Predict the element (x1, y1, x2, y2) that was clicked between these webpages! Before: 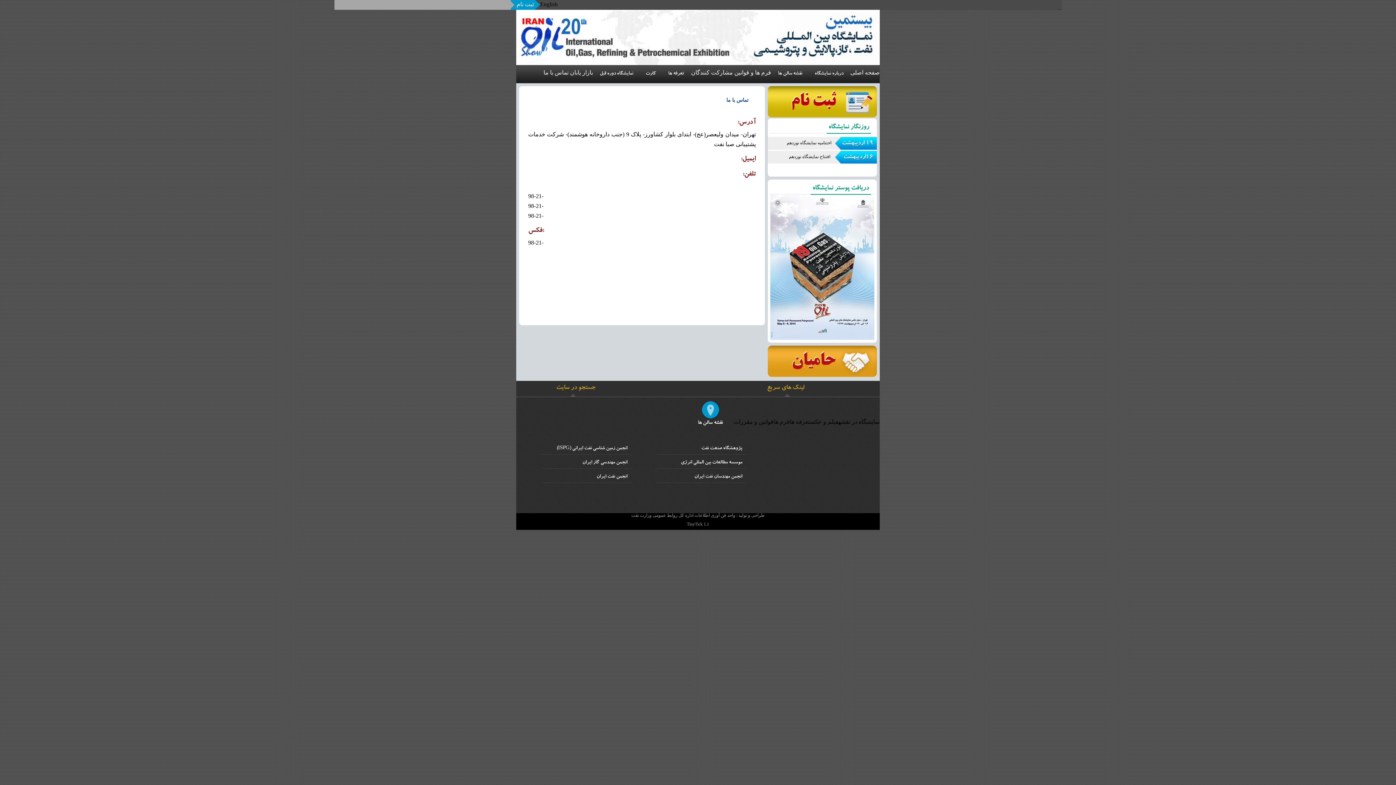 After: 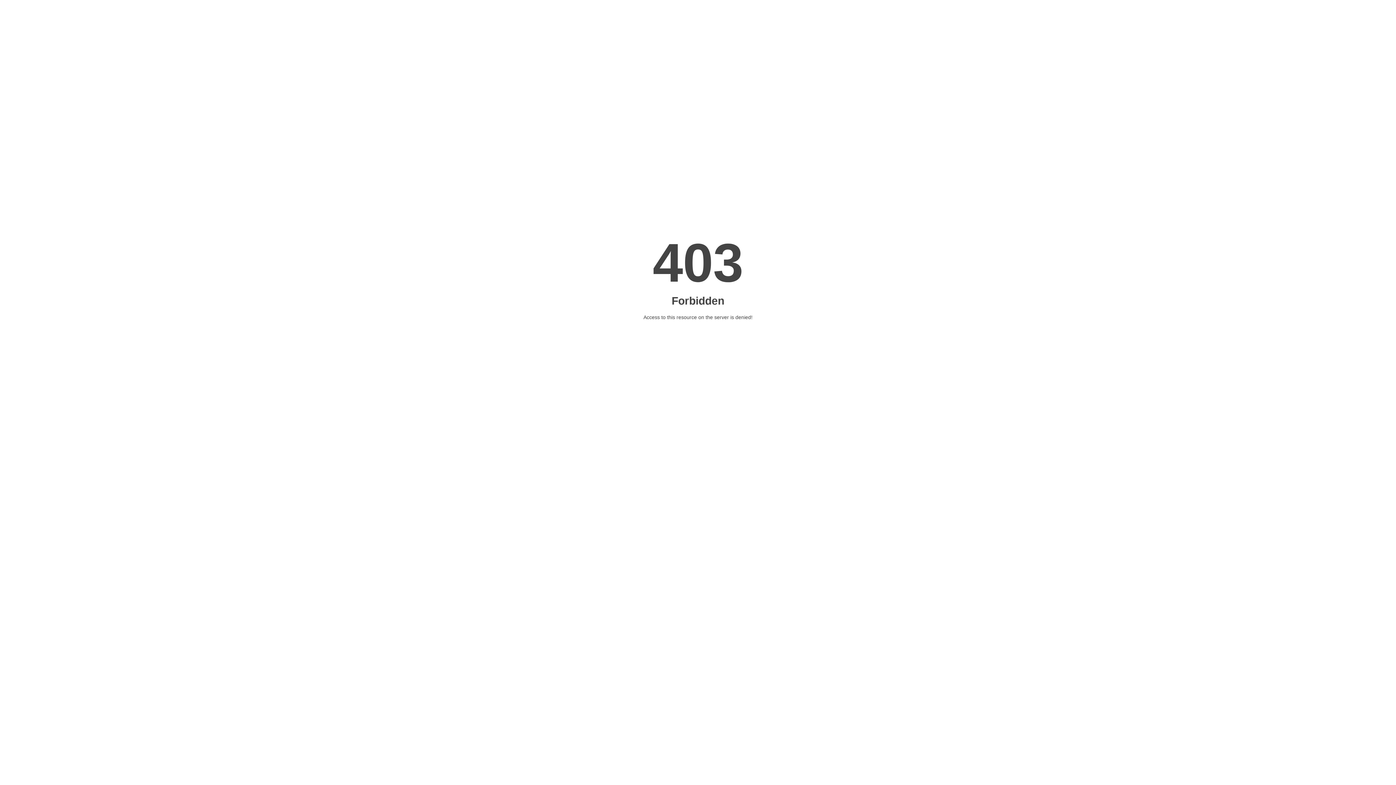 Action: label: انجمن زمین شناسی نفت ایرانی (ISPG) bbox: (541, 446, 632, 454)